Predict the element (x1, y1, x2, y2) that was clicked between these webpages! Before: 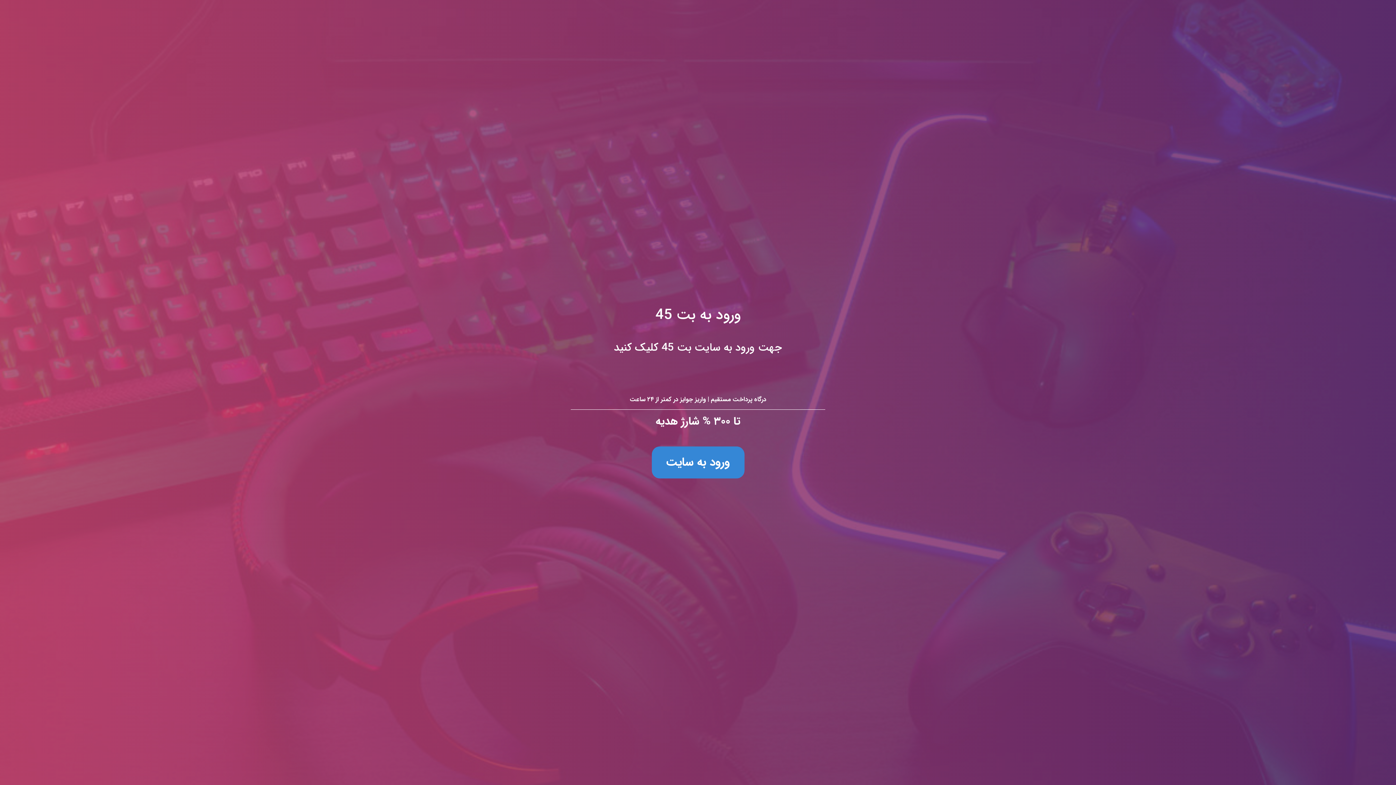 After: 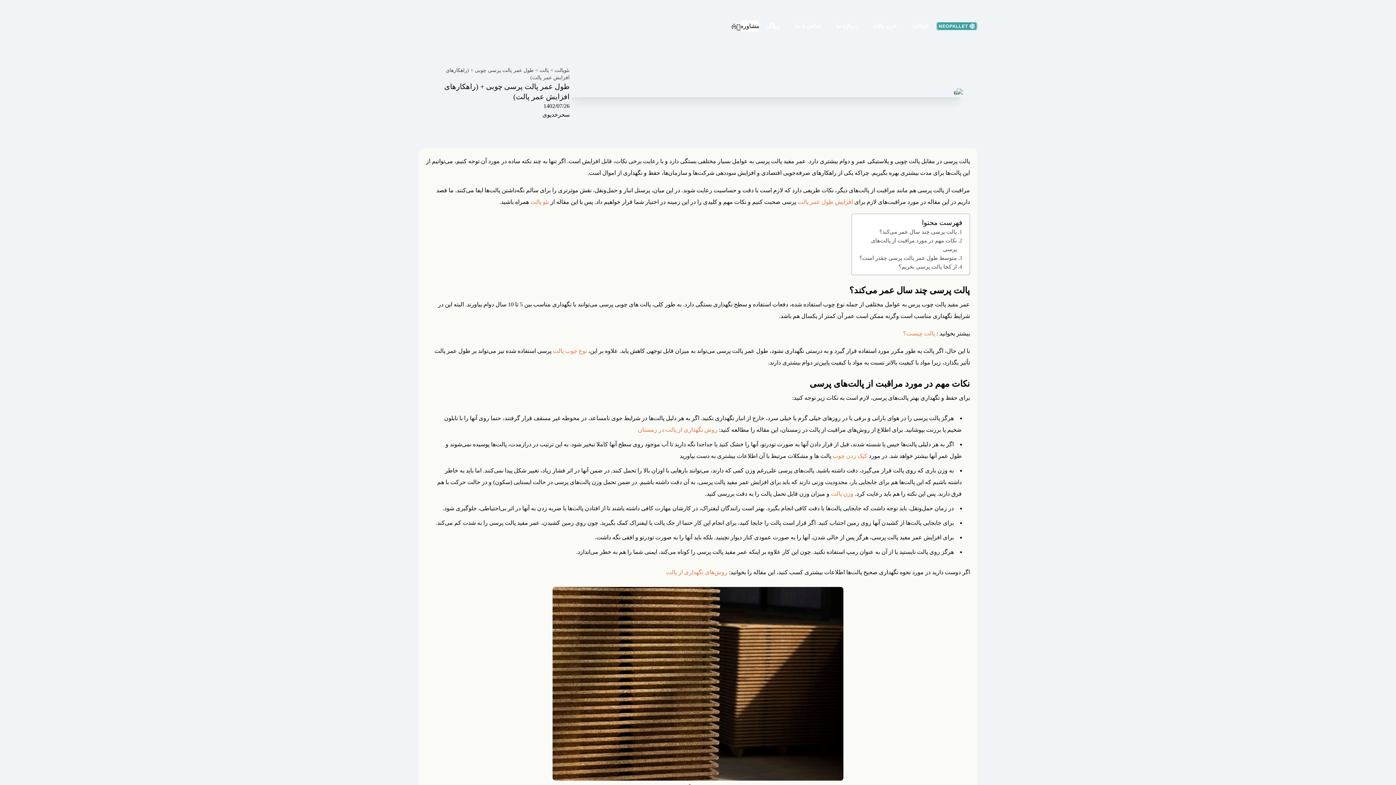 Action: bbox: (0, 0, 1396, 785) label: ورود به بت 45
جهت ورود به سایت بت 45 کلیک کنید

درگاه پرداخت مستقیم | واریز جوایز در کمتر از ۲۴ ساعت

تا ۳۰۰ % شارژ هدیه

ورود به سایت